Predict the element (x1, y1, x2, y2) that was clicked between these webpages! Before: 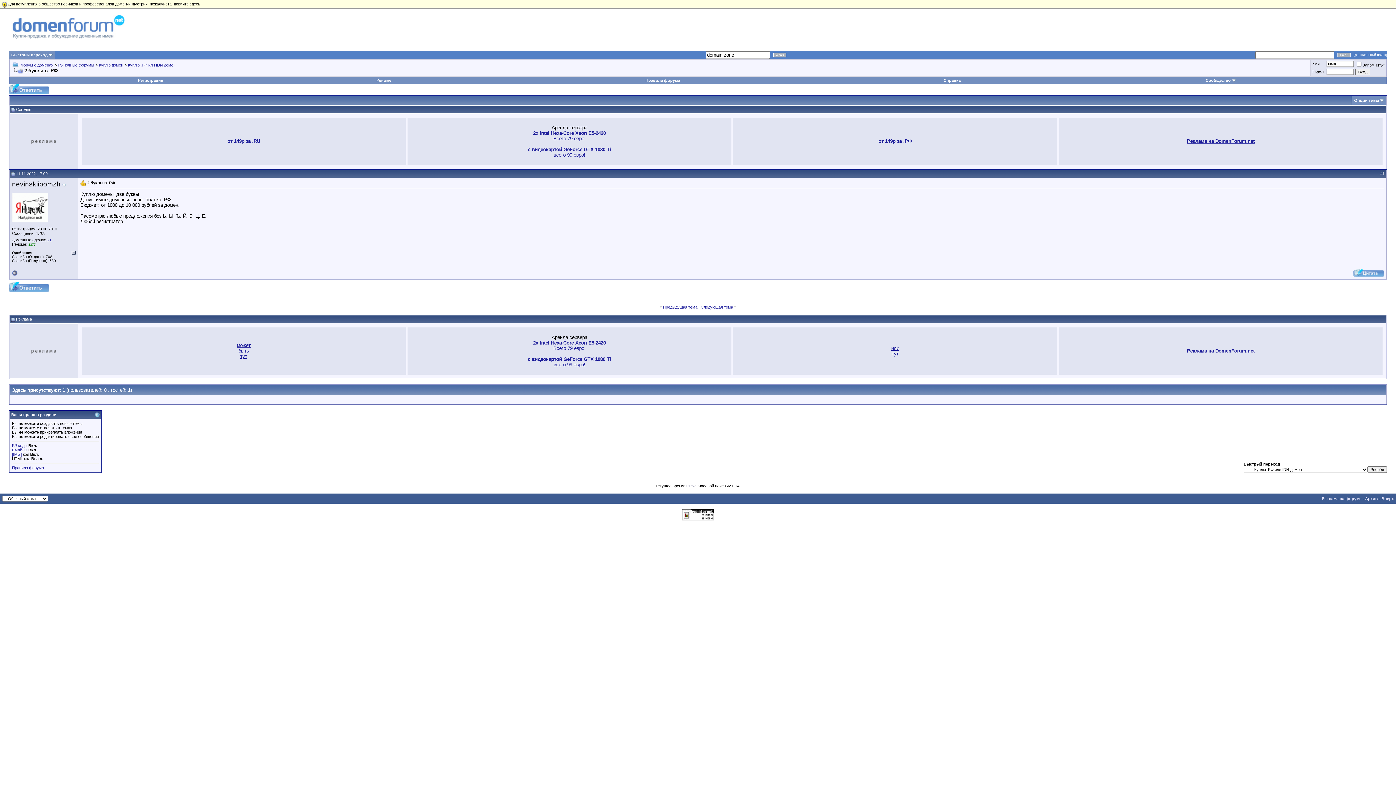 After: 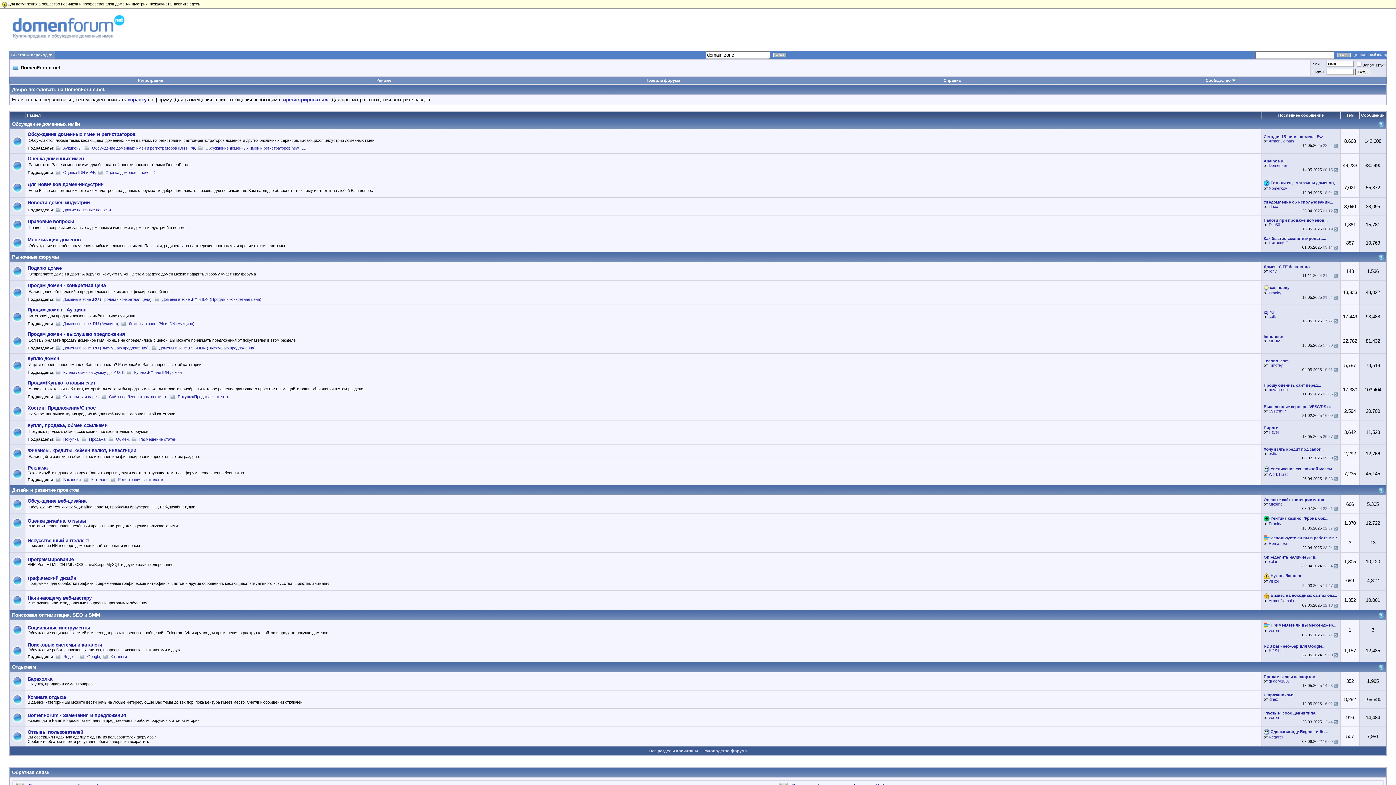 Action: label: Форум о доменах bbox: (20, 63, 53, 67)